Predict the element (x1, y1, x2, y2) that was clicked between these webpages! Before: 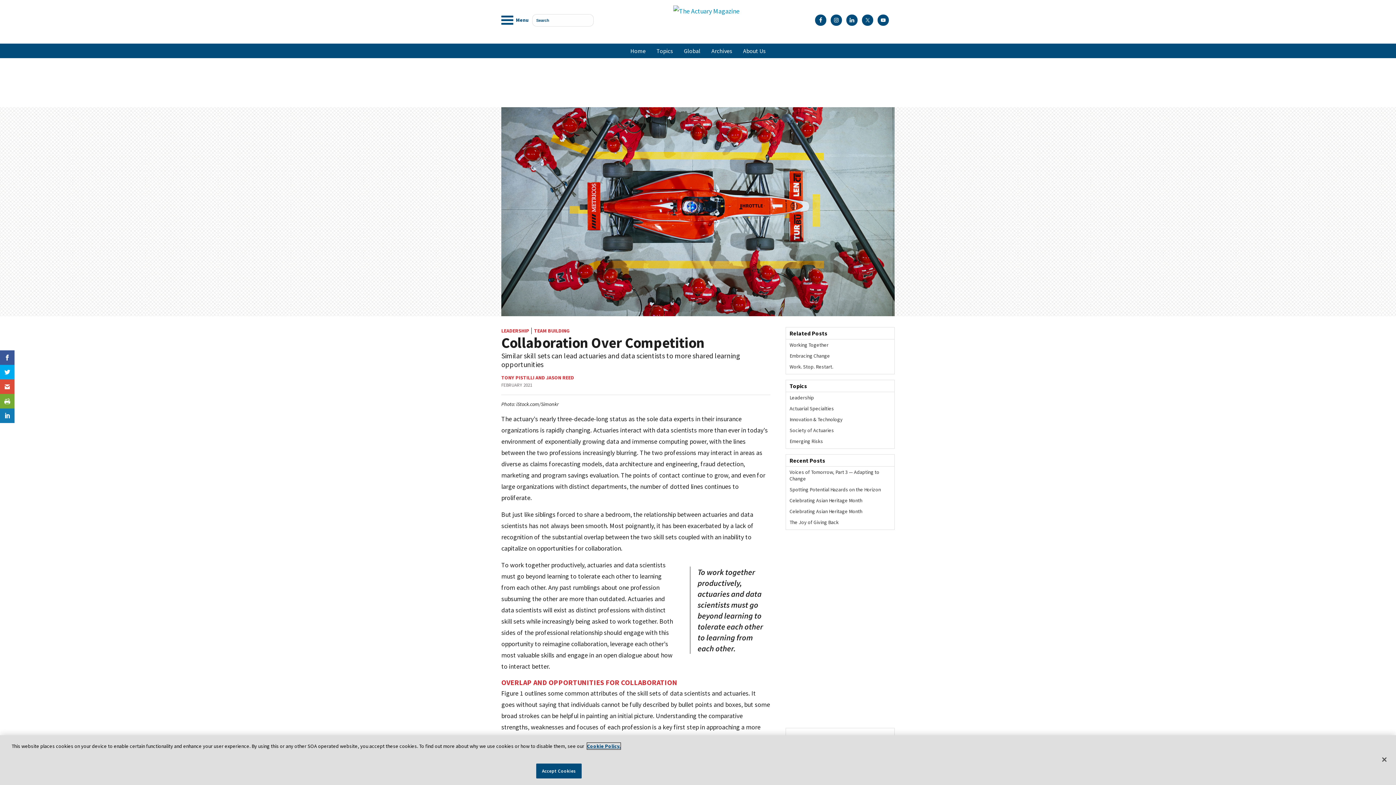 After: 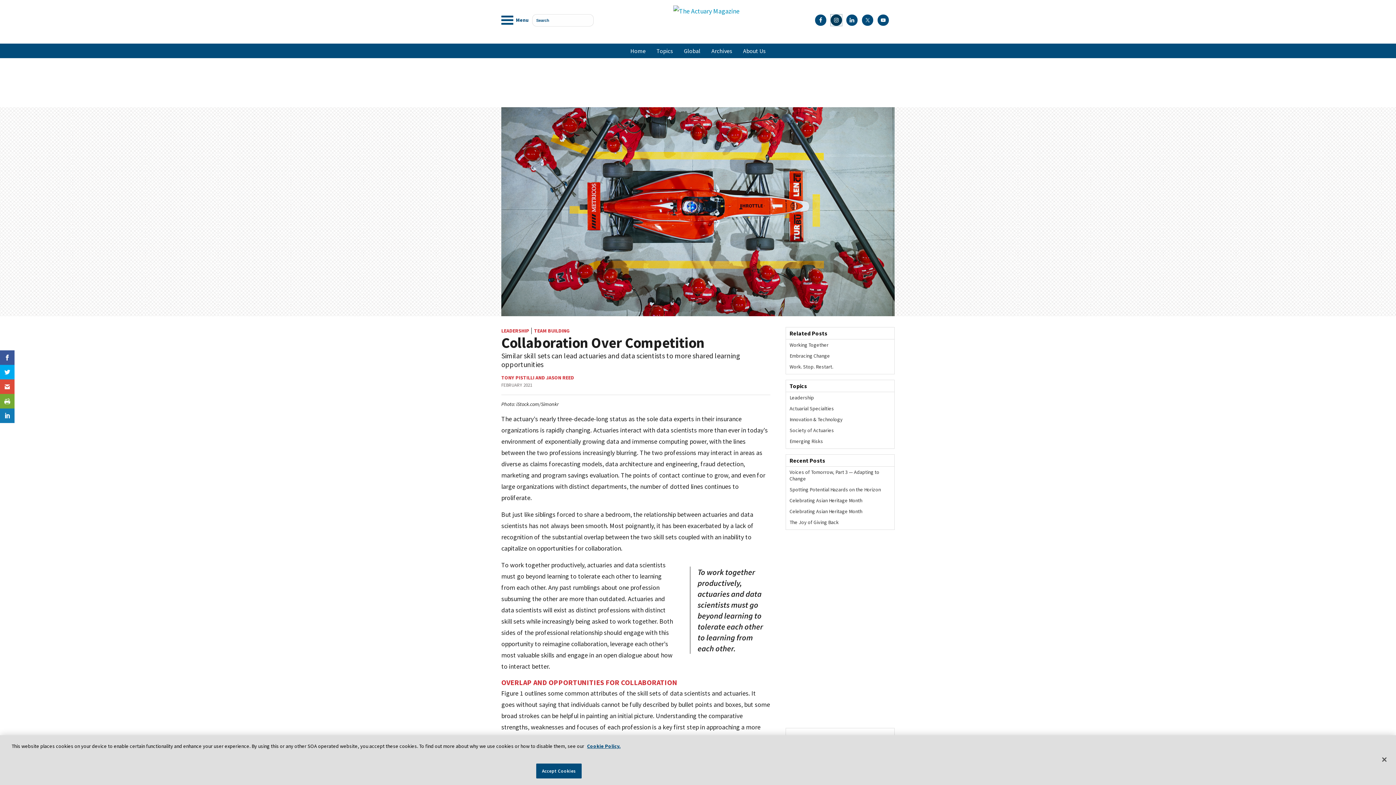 Action: bbox: (830, 14, 842, 25)